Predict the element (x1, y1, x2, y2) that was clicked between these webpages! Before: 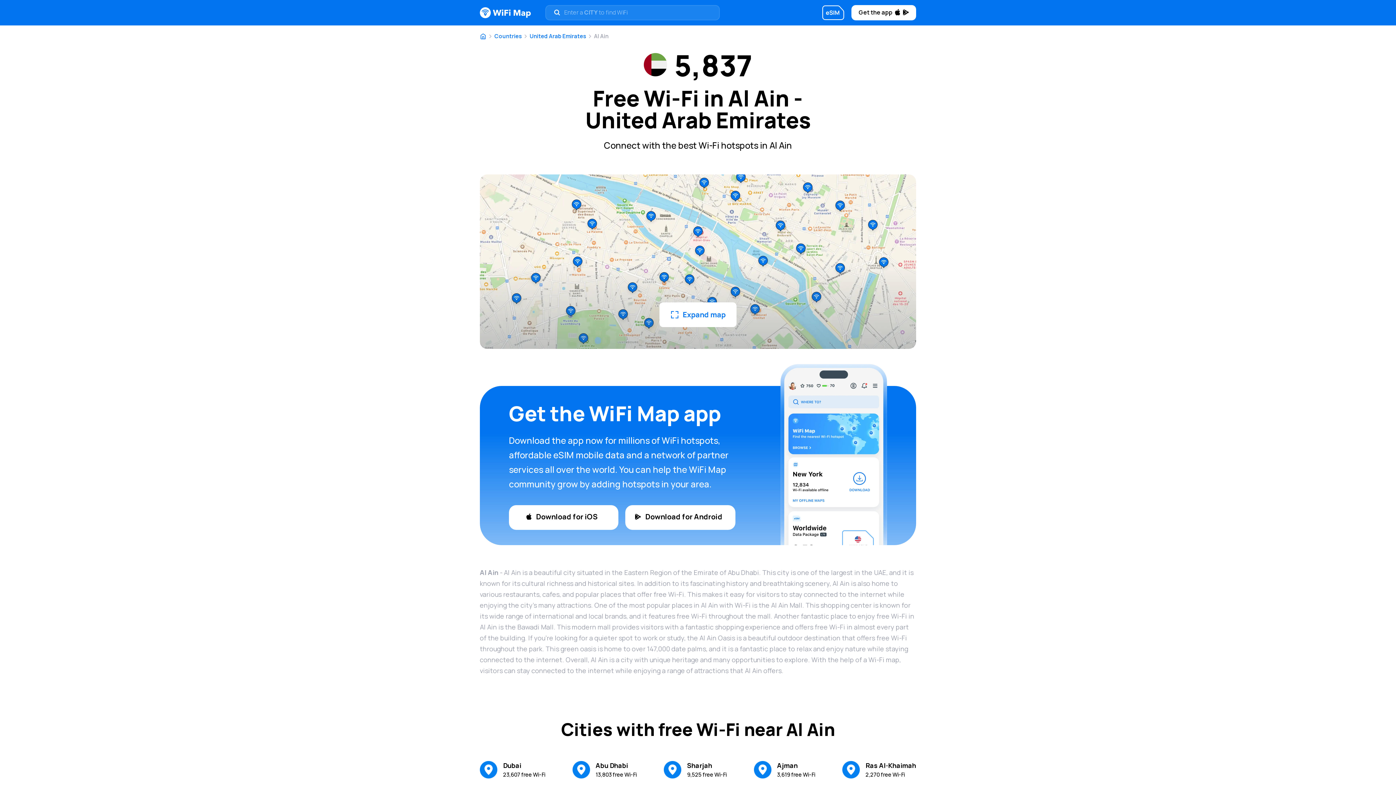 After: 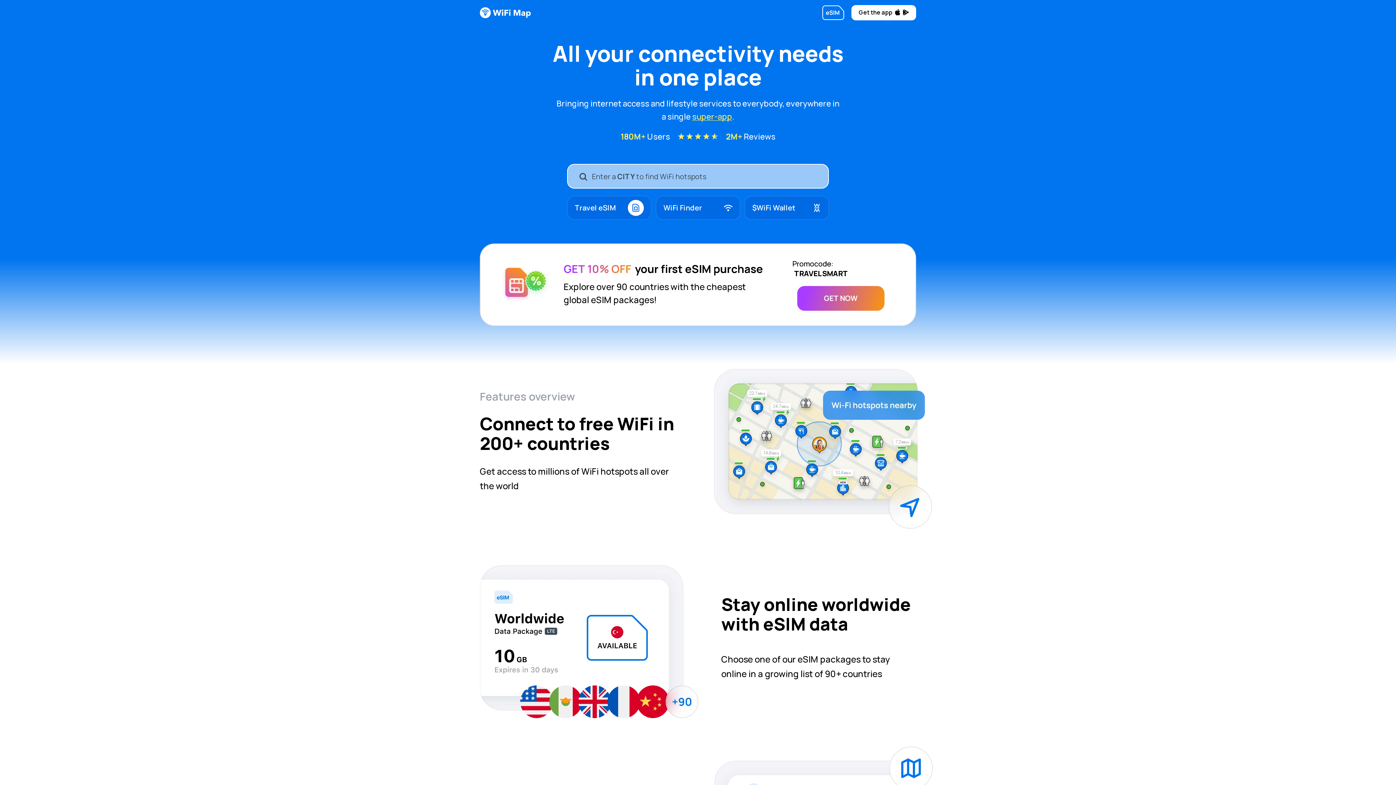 Action: bbox: (480, 7, 530, 18) label: Go to home page